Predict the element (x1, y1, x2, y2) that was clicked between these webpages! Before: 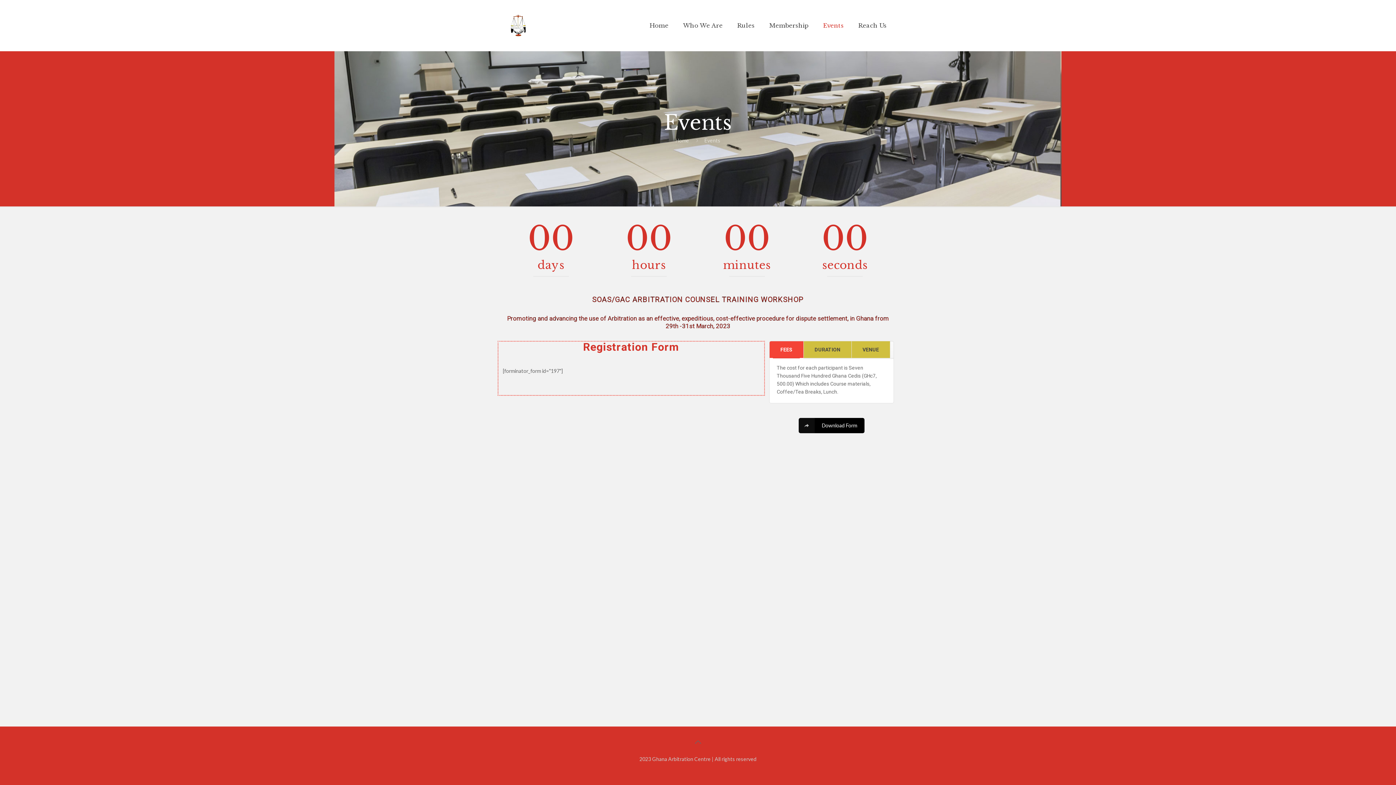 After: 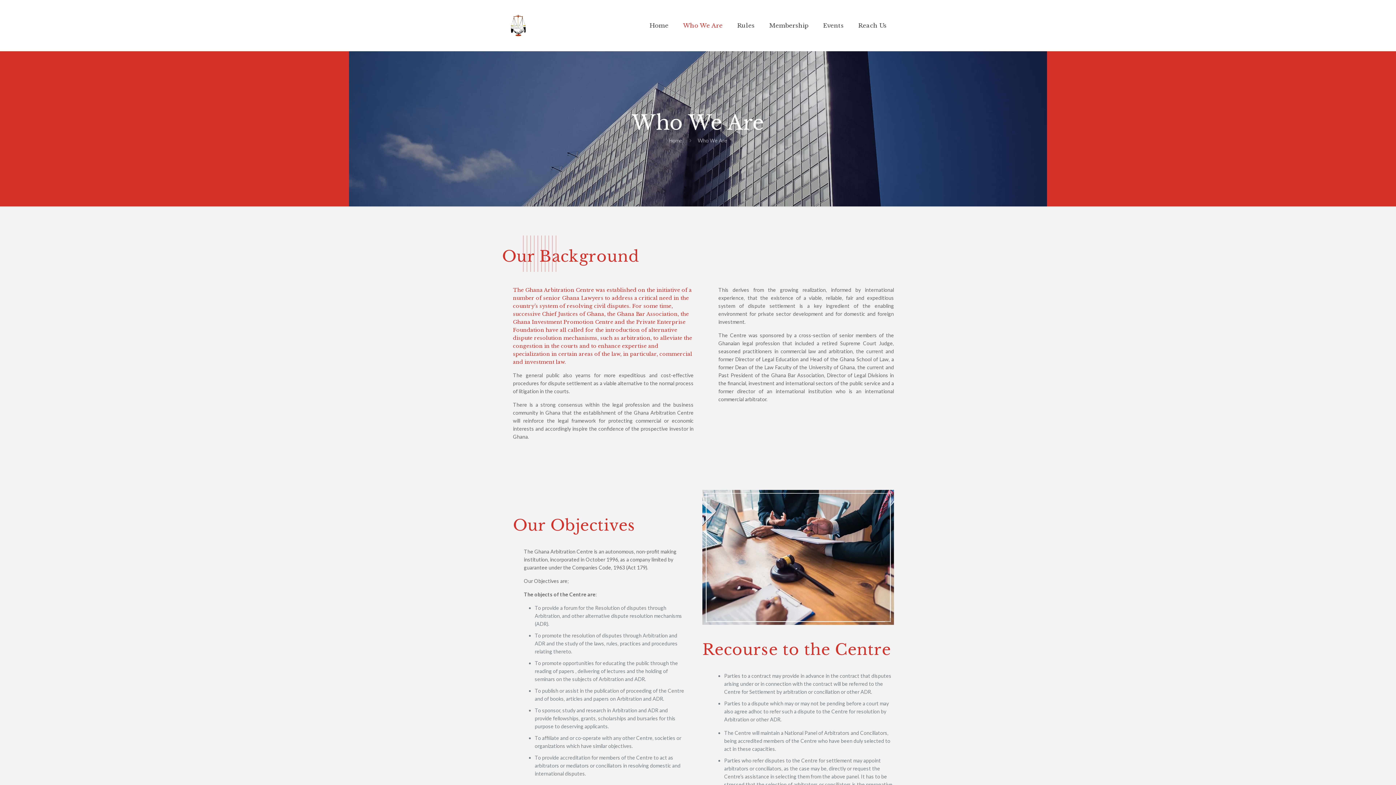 Action: label: Who We Are bbox: (676, 0, 730, 50)